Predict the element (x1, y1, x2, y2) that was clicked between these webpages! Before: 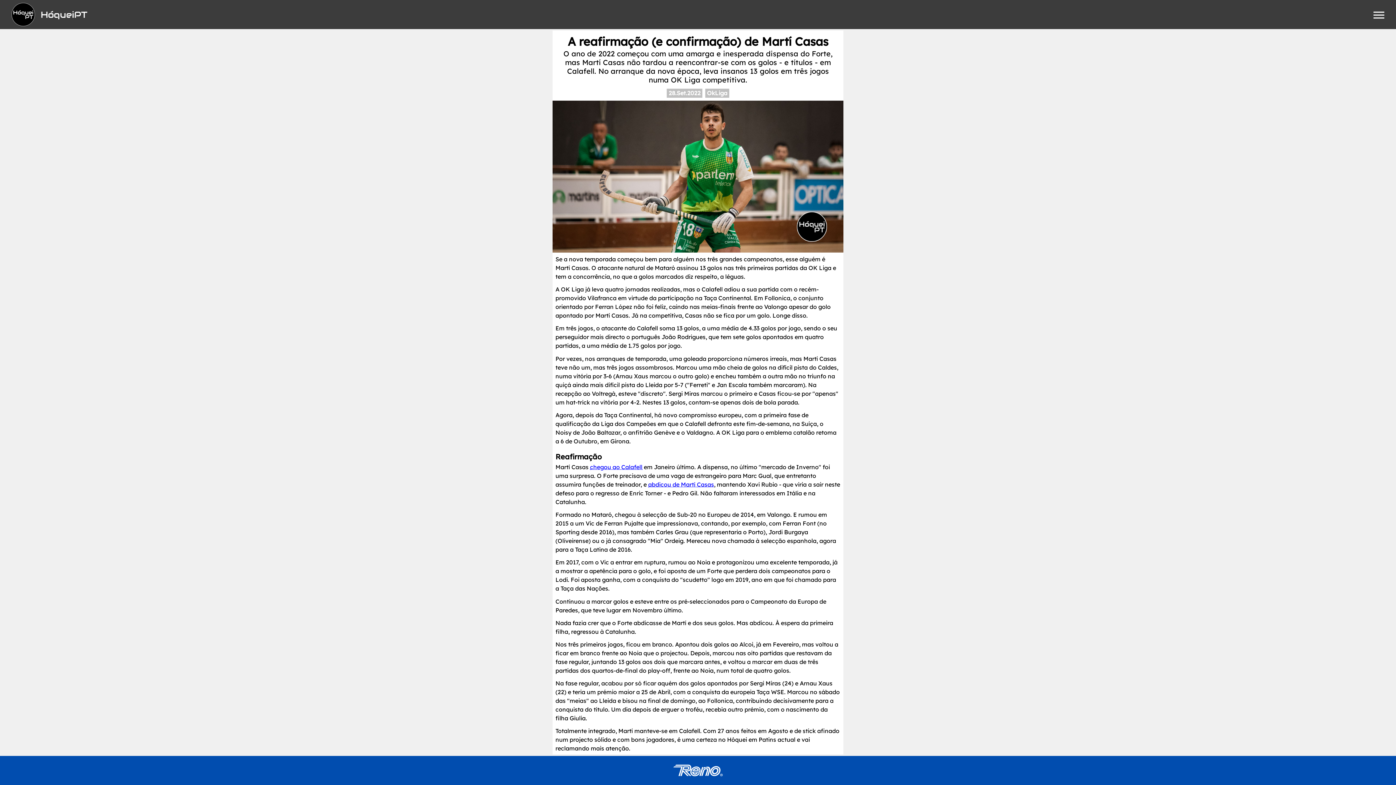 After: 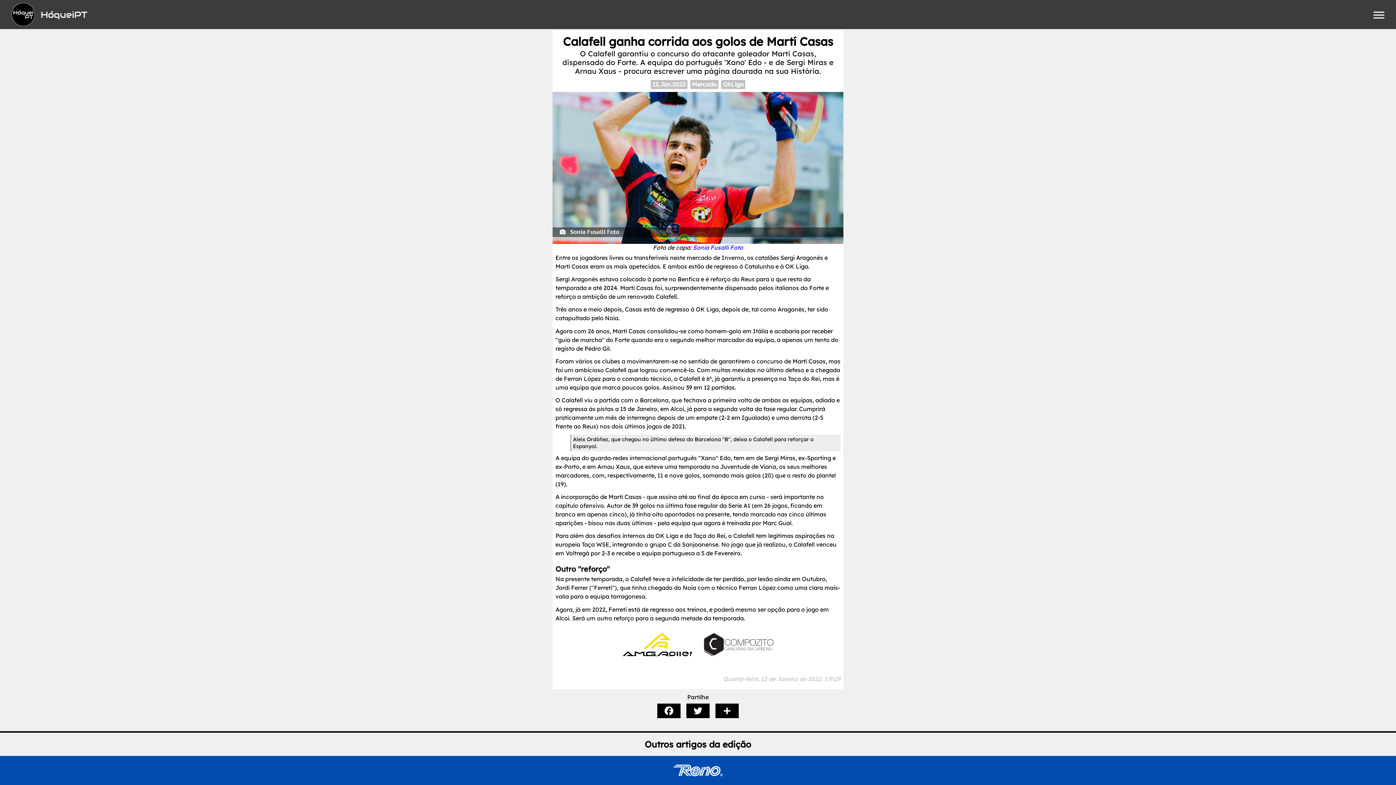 Action: bbox: (590, 463, 642, 470) label: chegou ao Calafell